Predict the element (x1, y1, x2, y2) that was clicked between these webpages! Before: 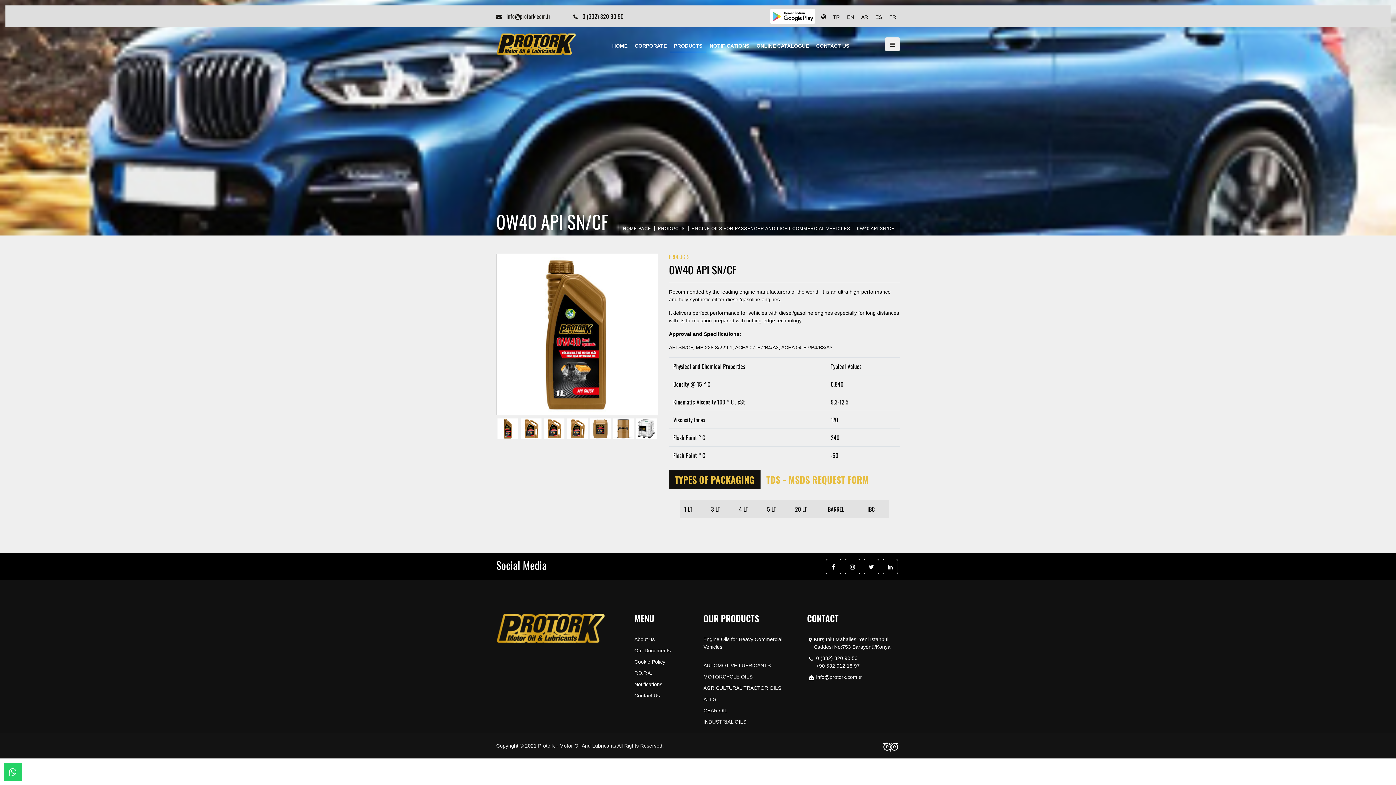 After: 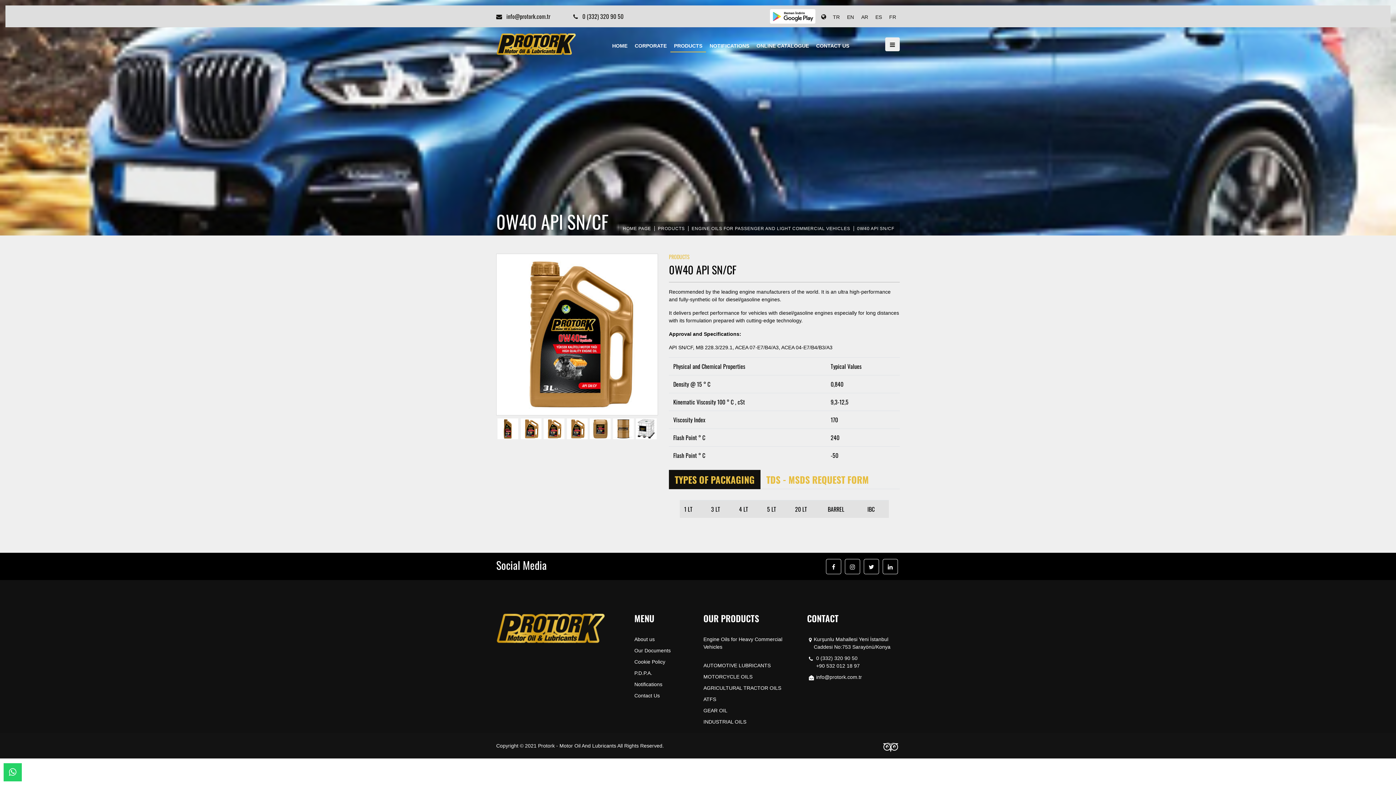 Action: bbox: (519, 419, 542, 438)